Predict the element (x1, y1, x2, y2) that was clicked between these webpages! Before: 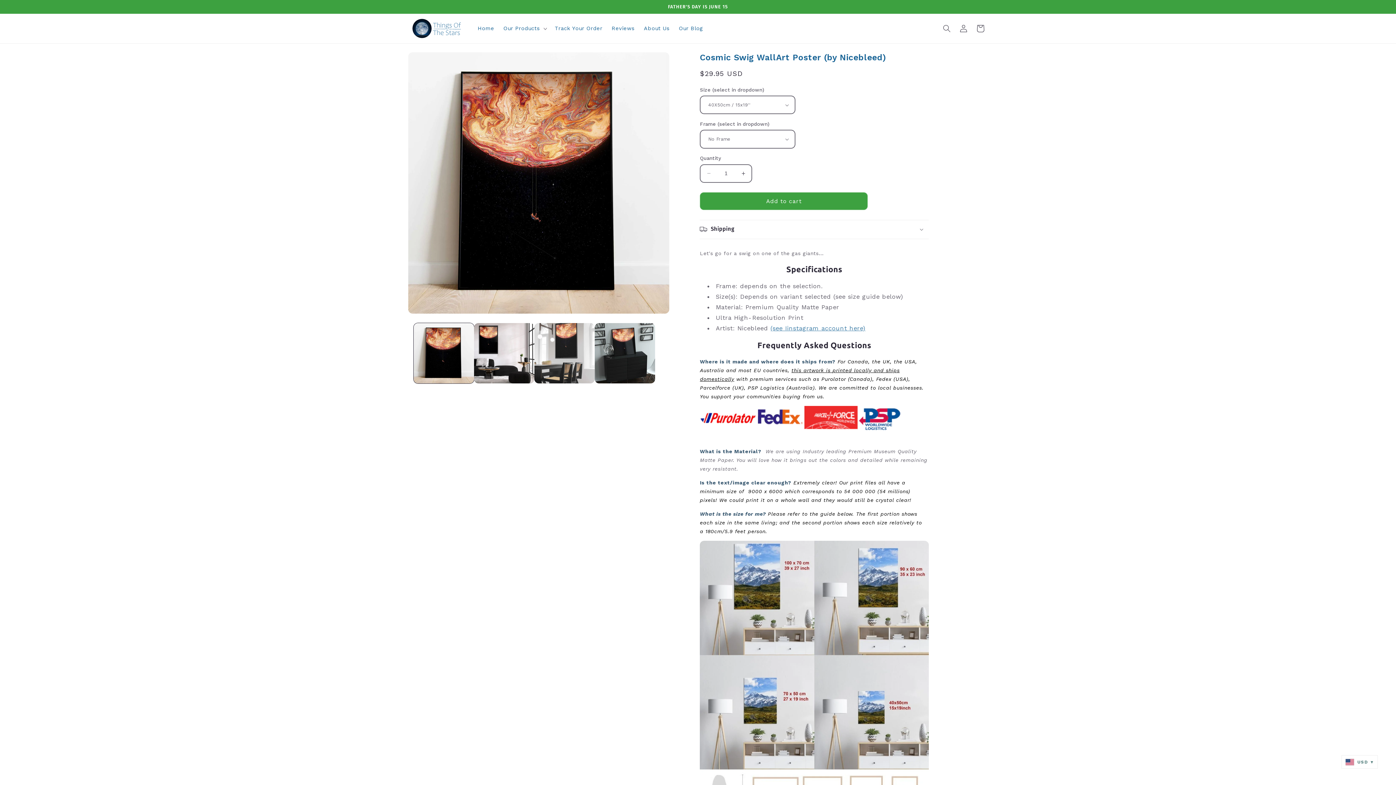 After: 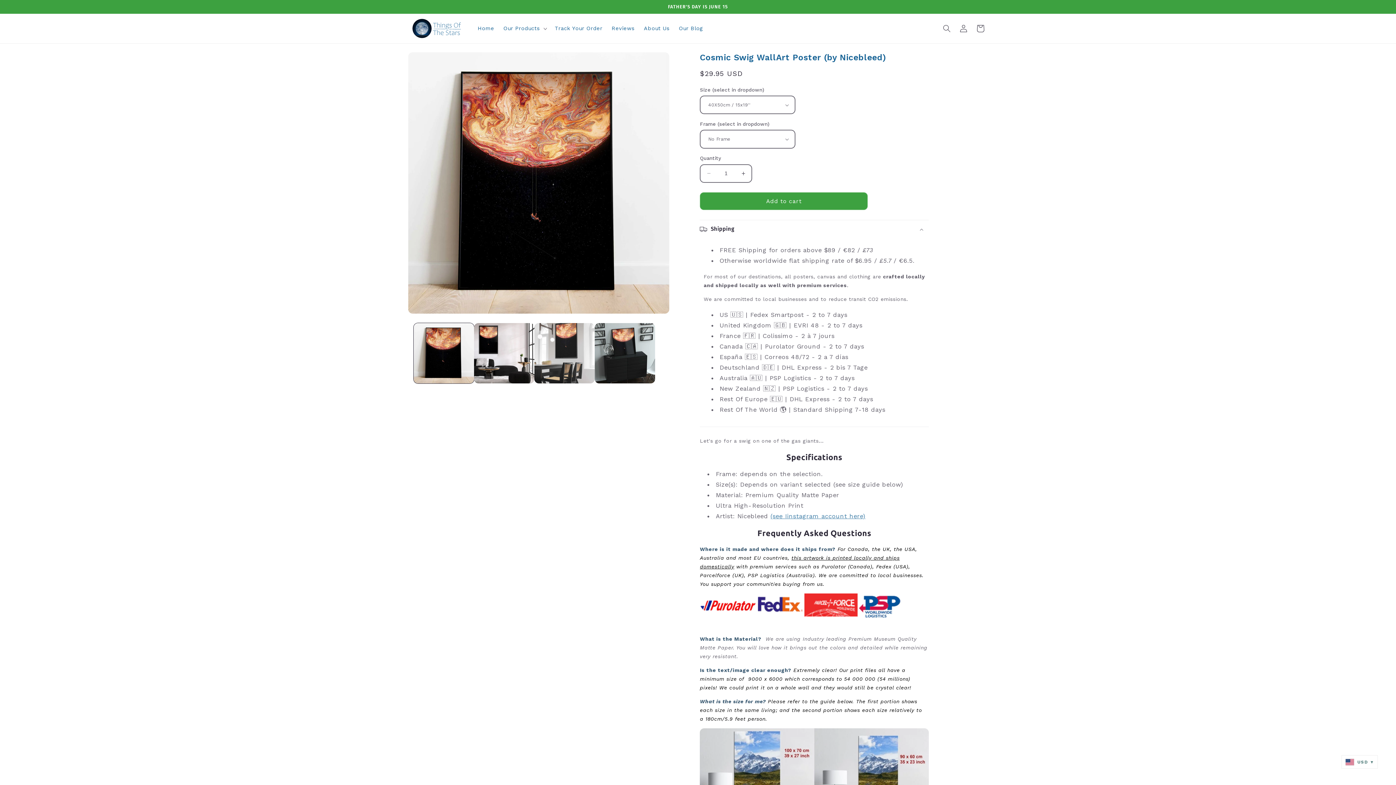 Action: label: Shipping bbox: (700, 220, 929, 238)